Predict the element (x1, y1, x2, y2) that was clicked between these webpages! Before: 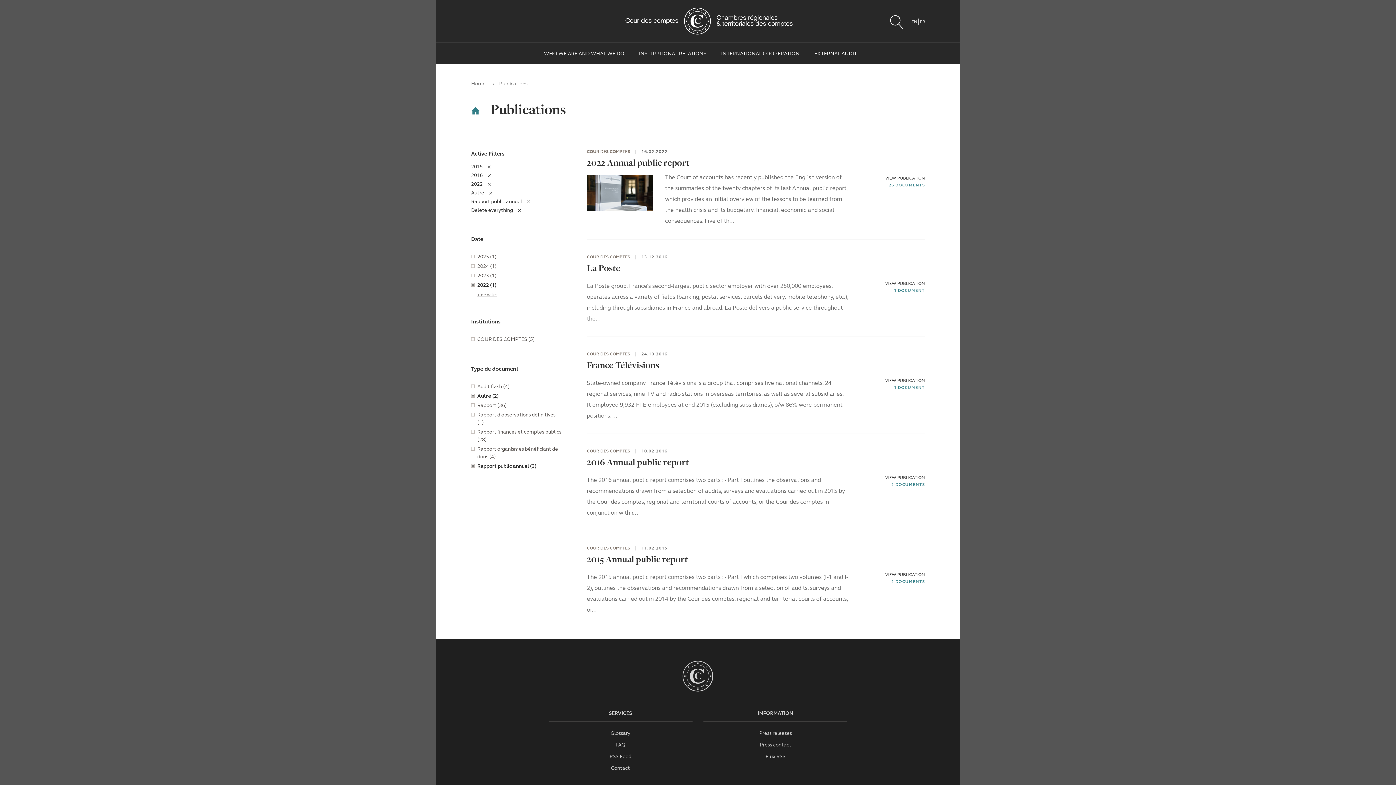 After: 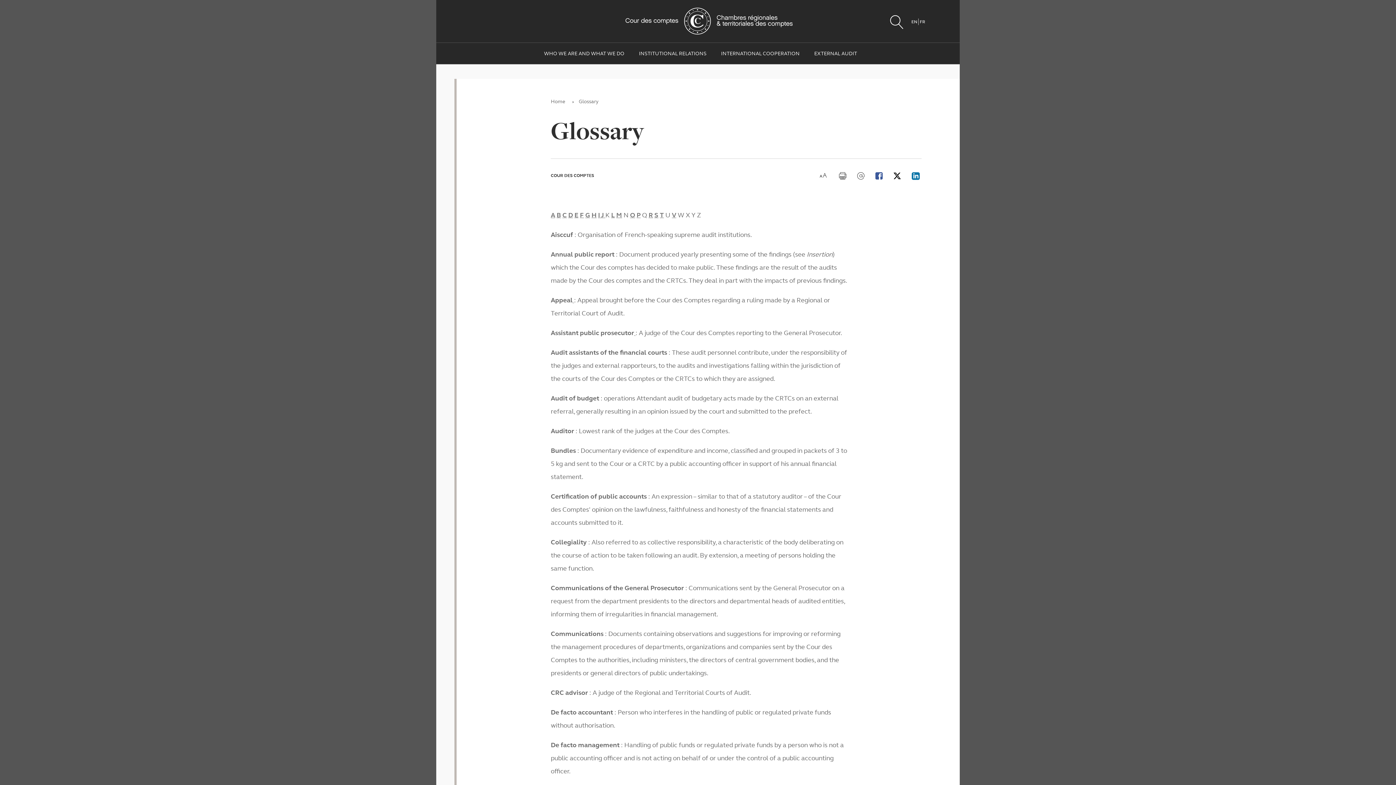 Action: bbox: (610, 730, 630, 736) label: Glossary